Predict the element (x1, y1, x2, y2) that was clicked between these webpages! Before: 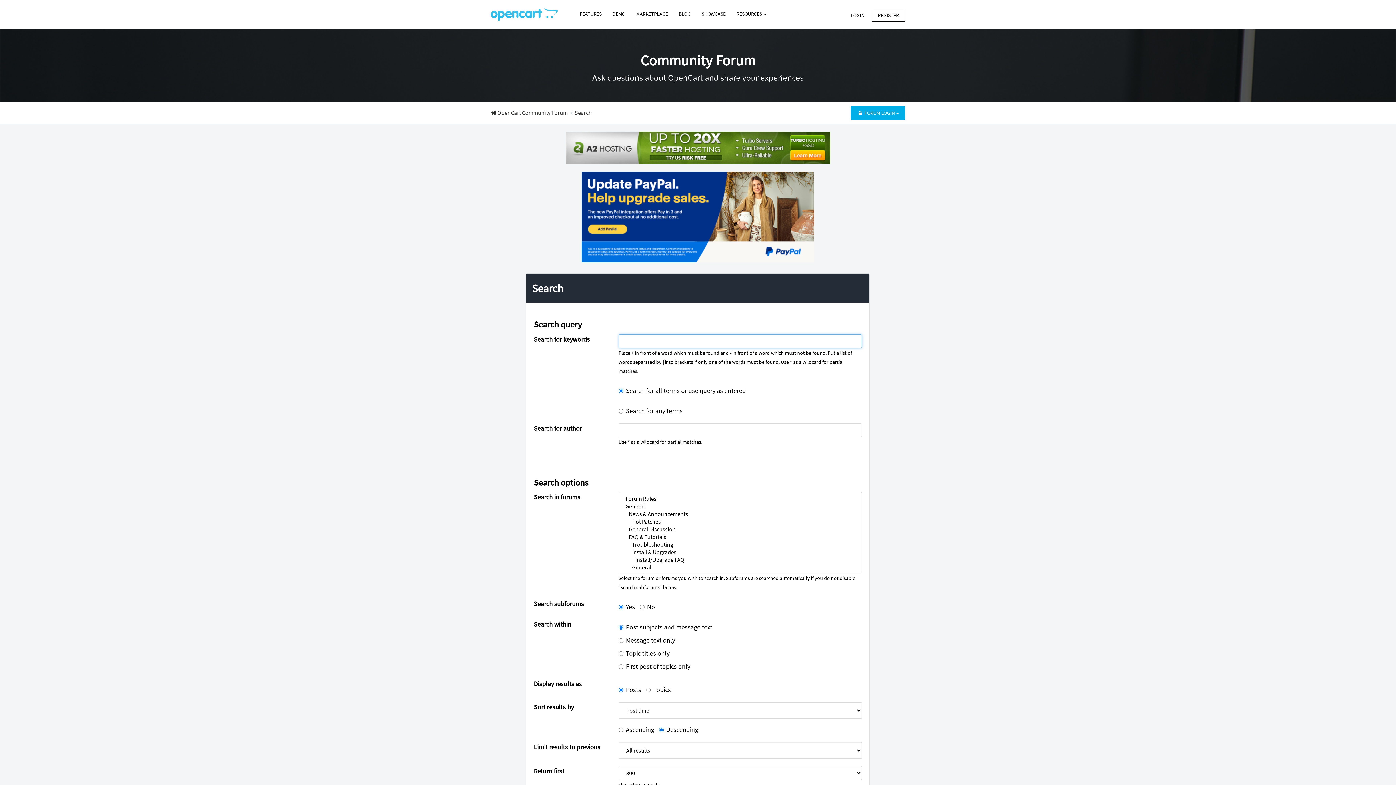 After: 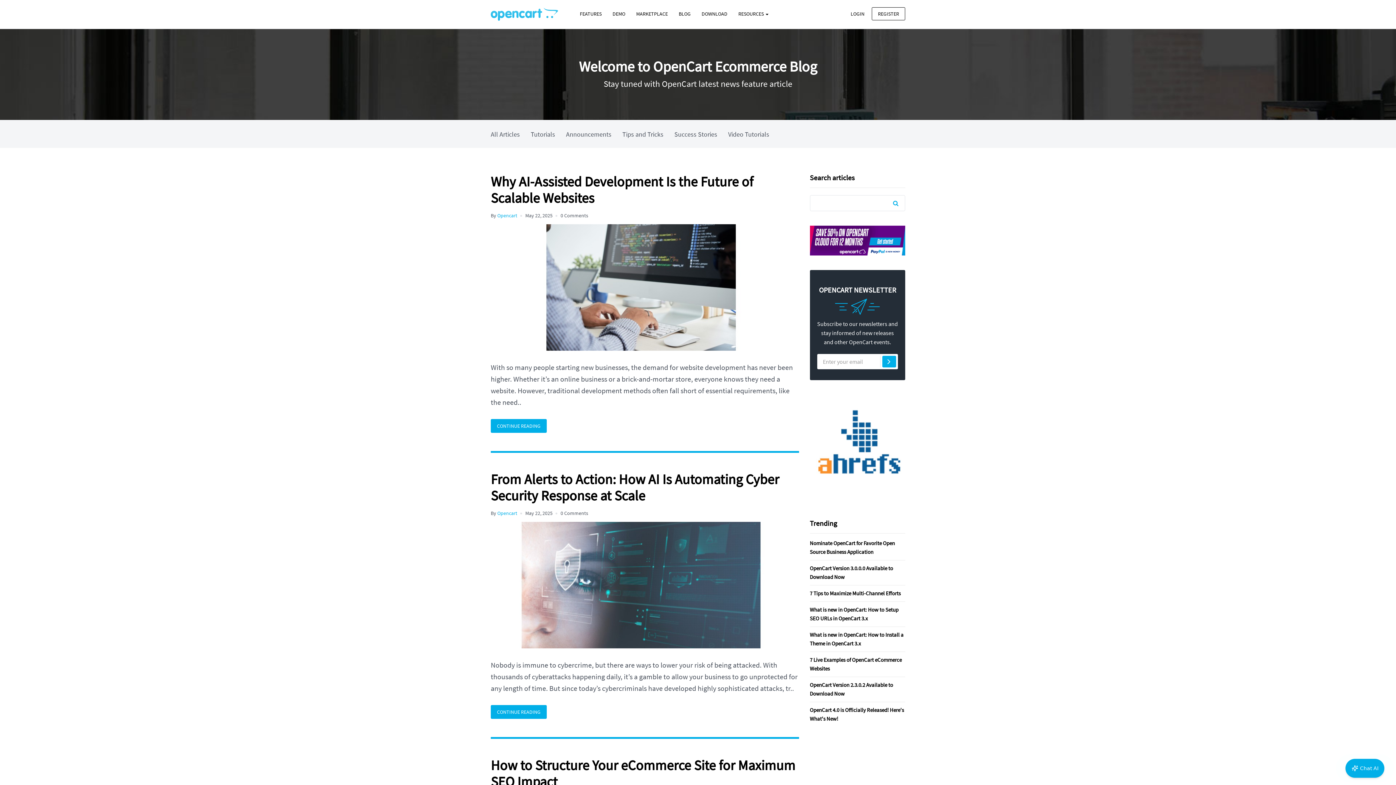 Action: bbox: (673, 7, 696, 20) label: BLOG